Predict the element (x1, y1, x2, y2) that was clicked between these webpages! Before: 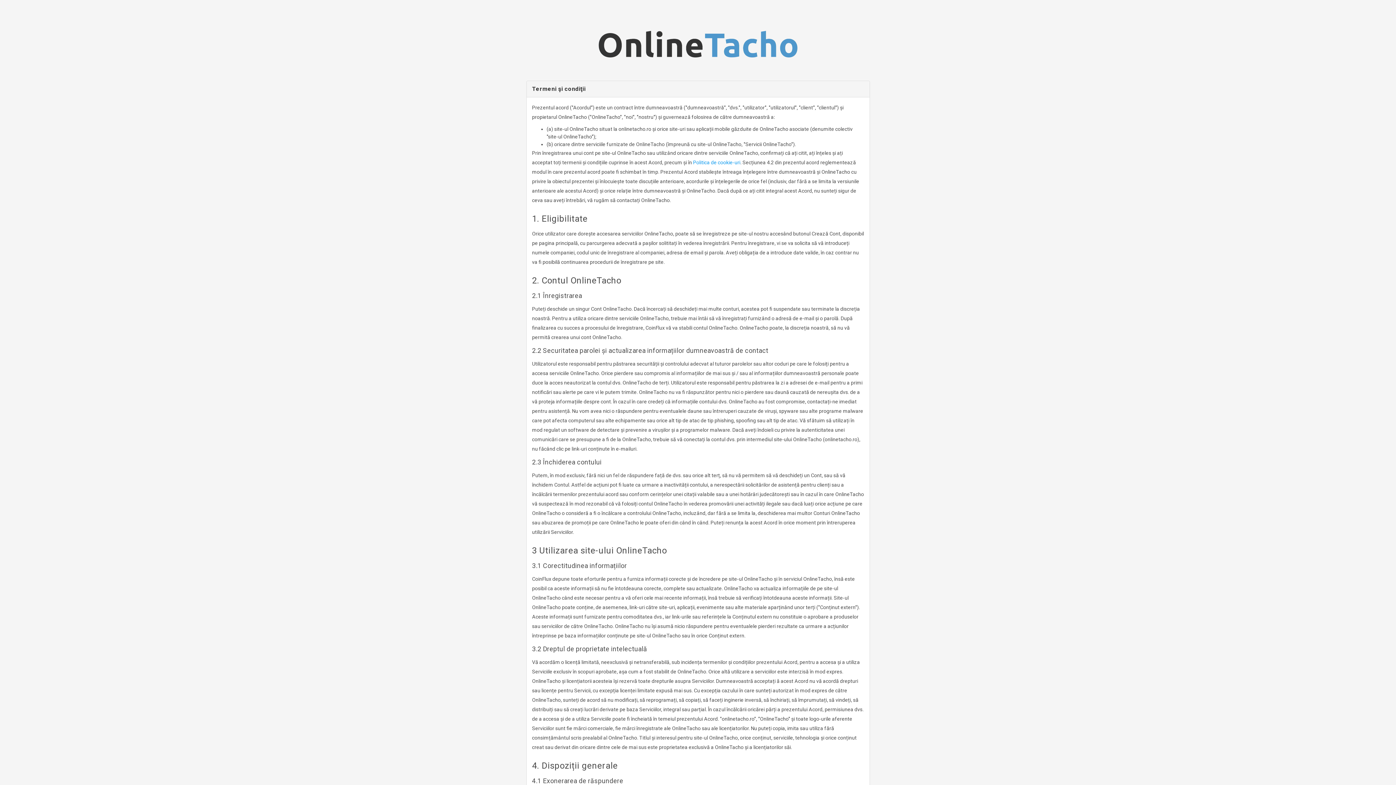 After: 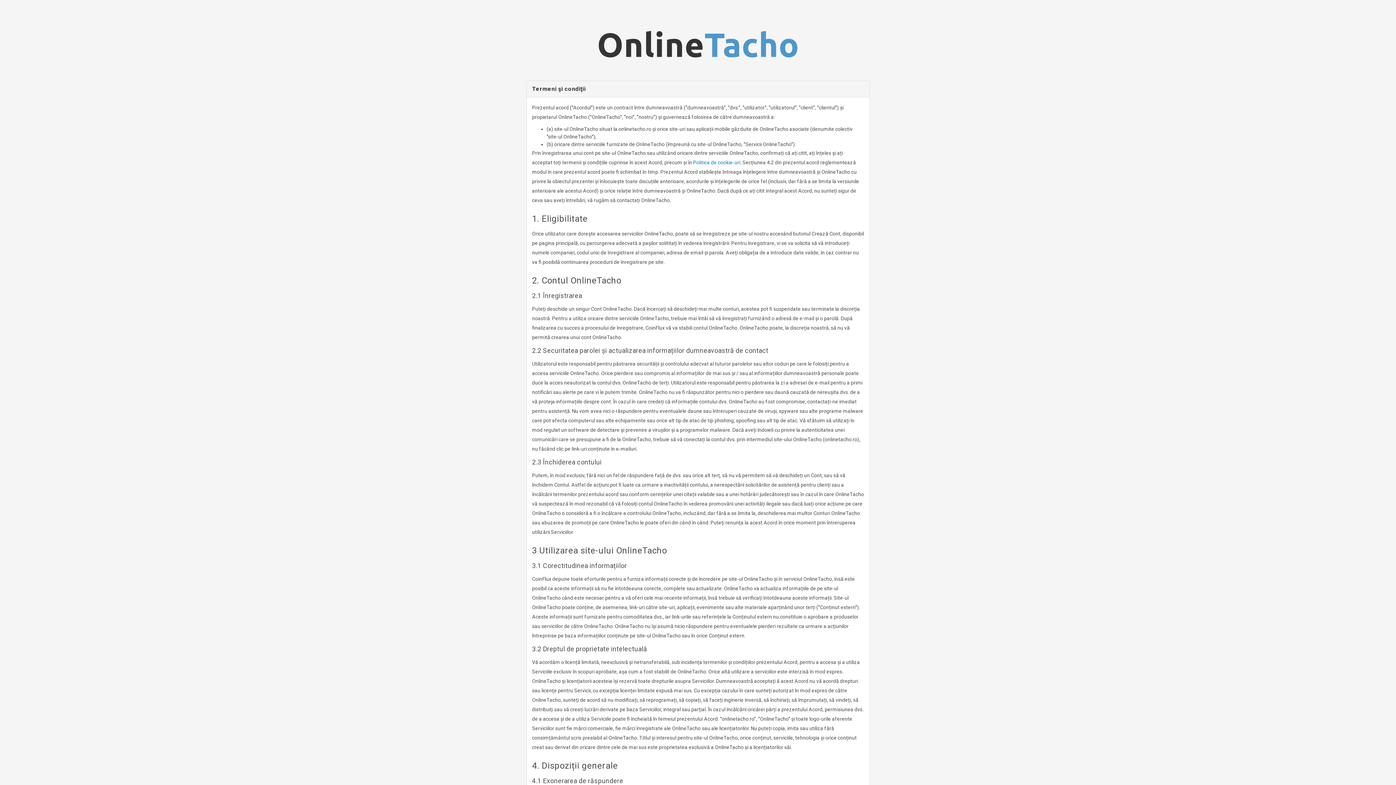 Action: bbox: (693, 159, 740, 165) label: Politica de cookie-uri